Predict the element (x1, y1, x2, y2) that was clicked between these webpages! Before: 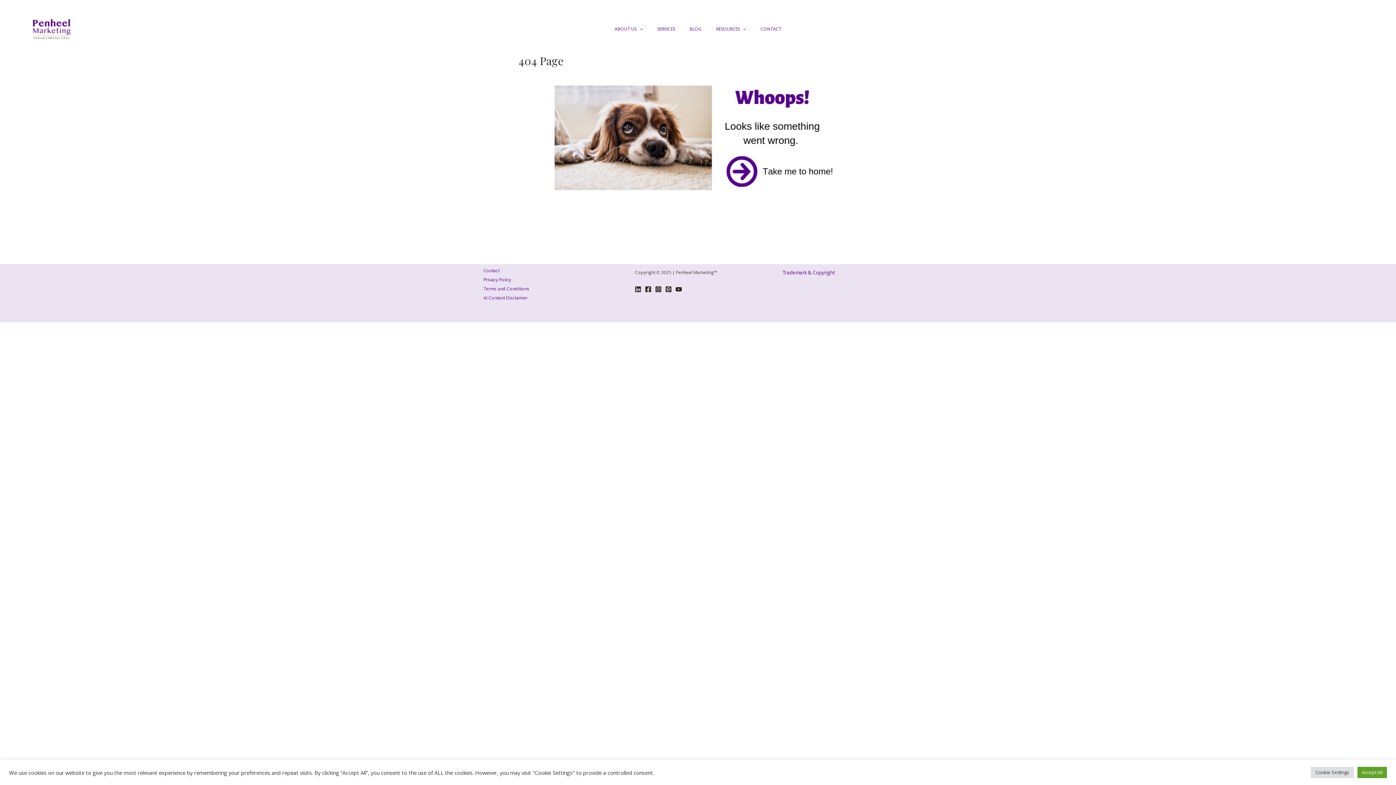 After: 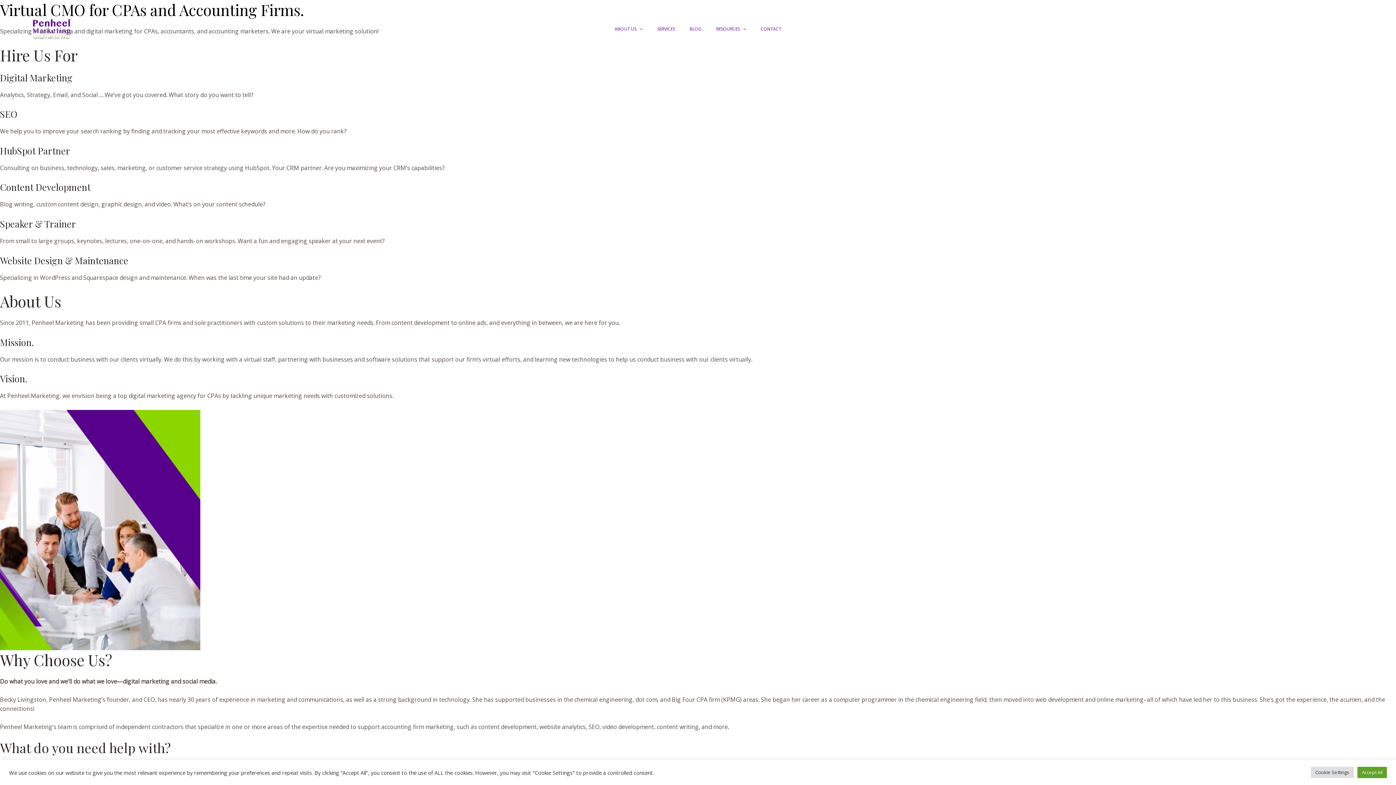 Action: bbox: (20, 24, 85, 32)